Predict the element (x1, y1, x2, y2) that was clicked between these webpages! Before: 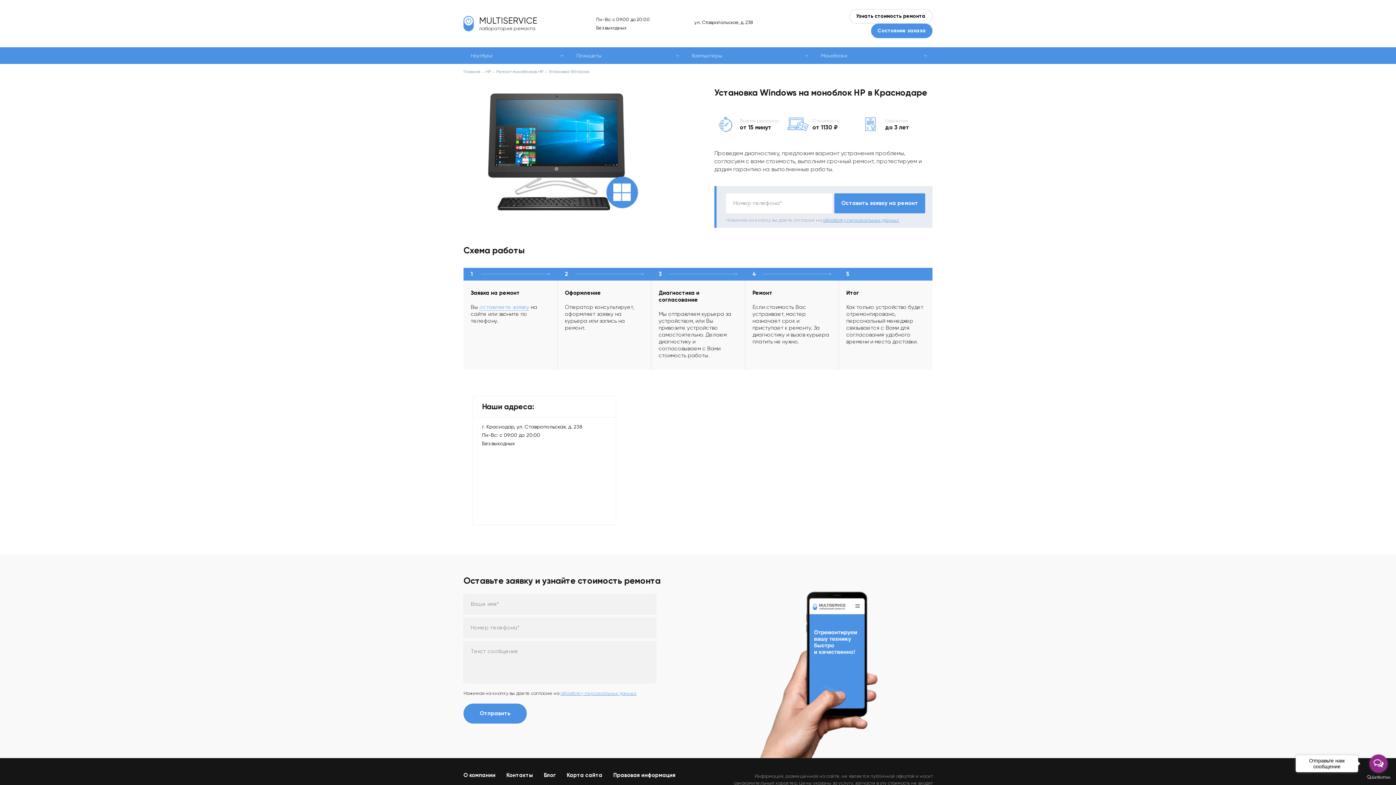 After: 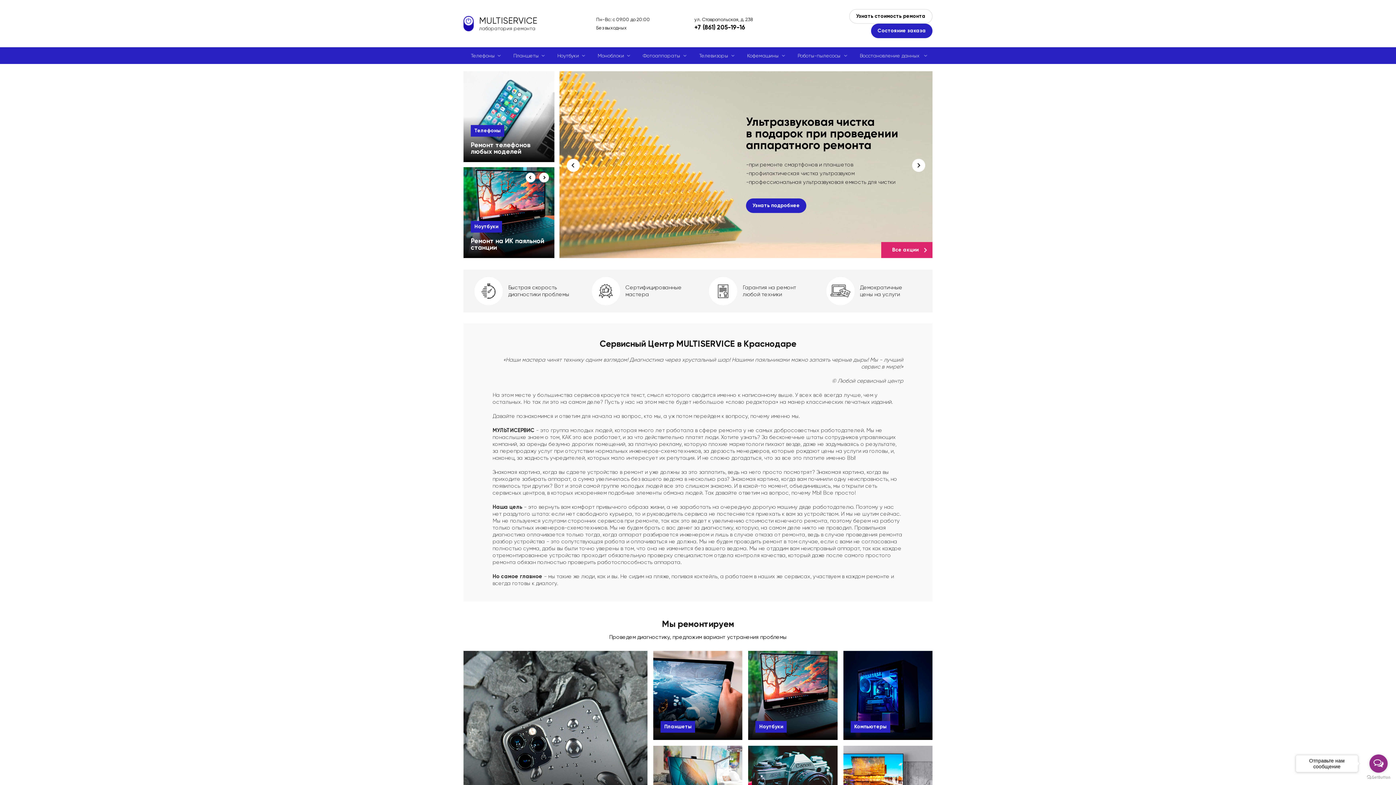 Action: bbox: (463, 16, 537, 30) label: MULTISERVICE
лаборатория ремонта